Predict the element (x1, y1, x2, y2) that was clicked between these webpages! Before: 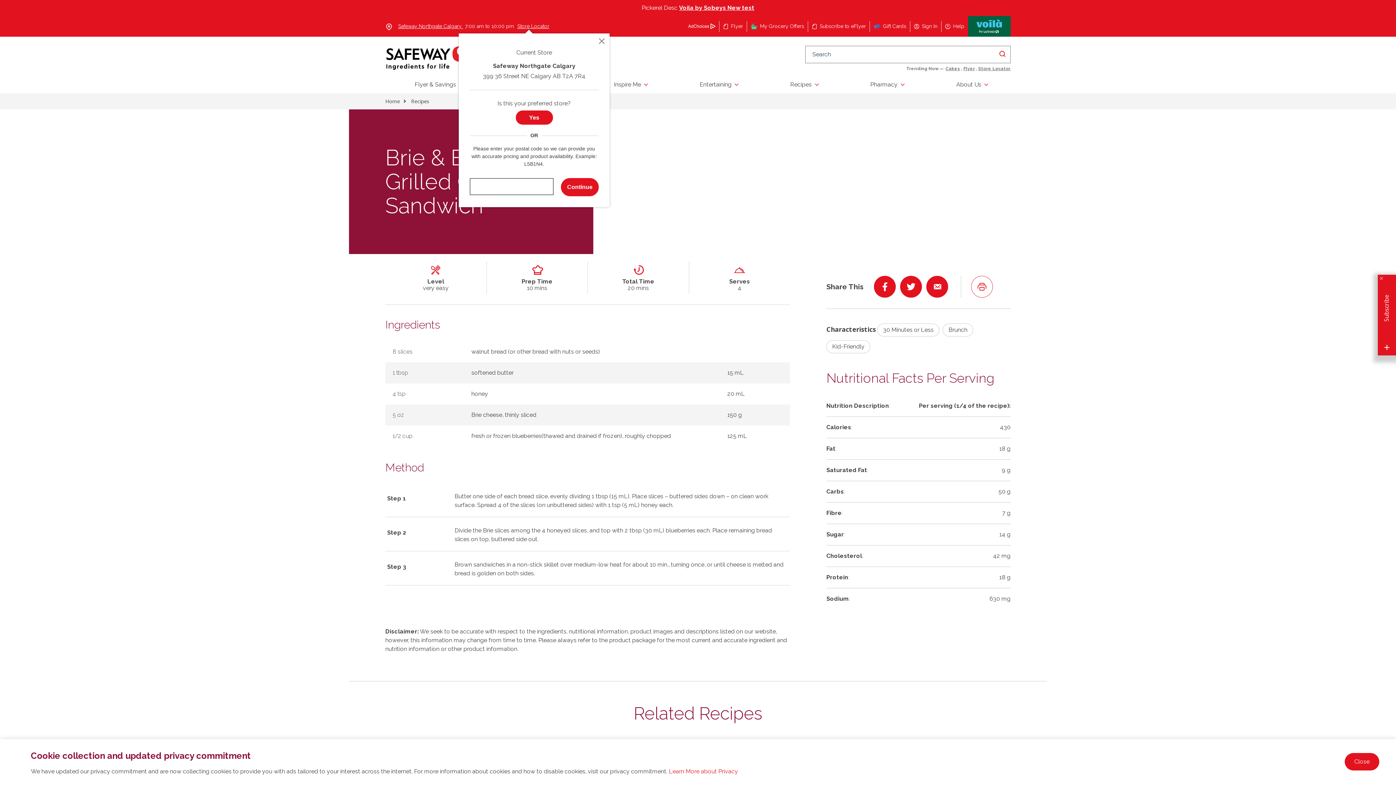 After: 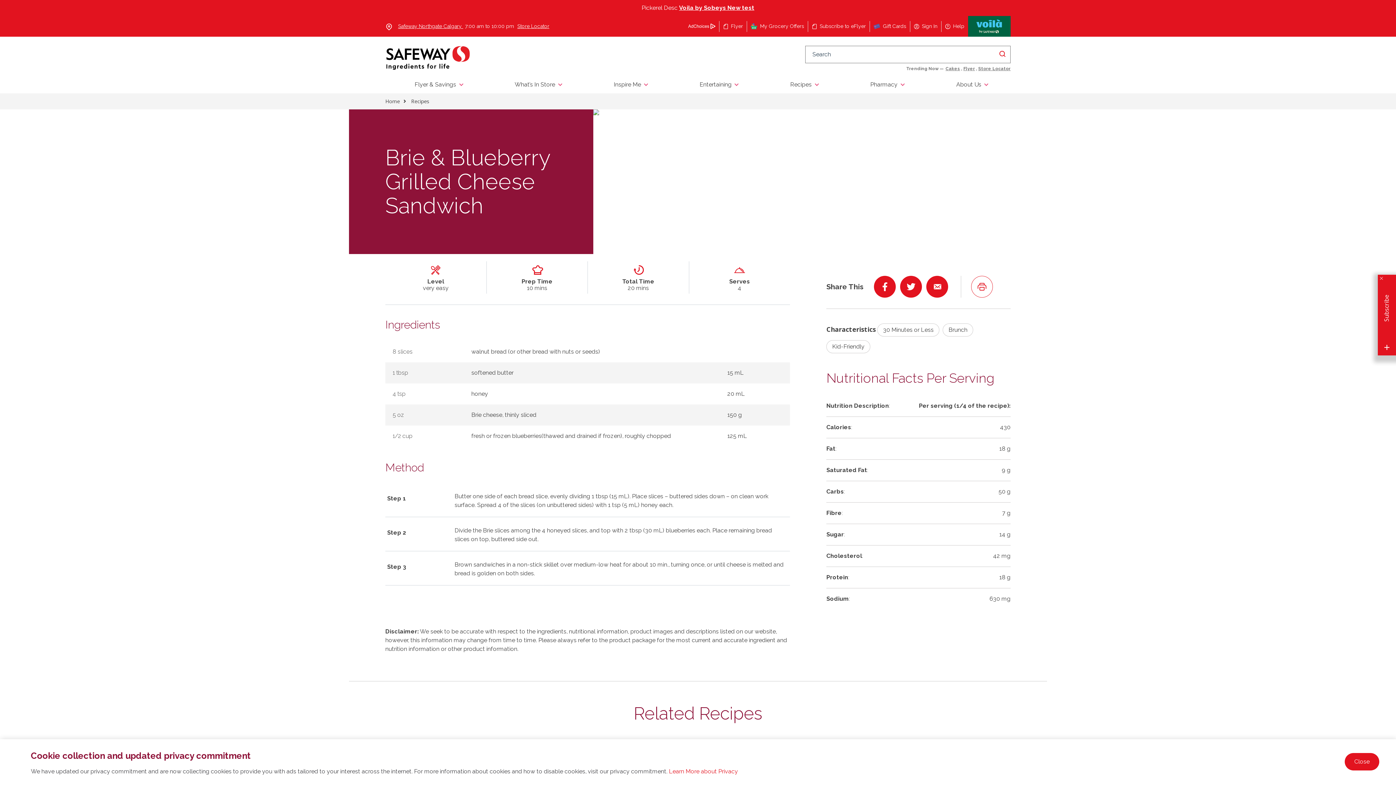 Action: label: Yes bbox: (515, 110, 552, 124)